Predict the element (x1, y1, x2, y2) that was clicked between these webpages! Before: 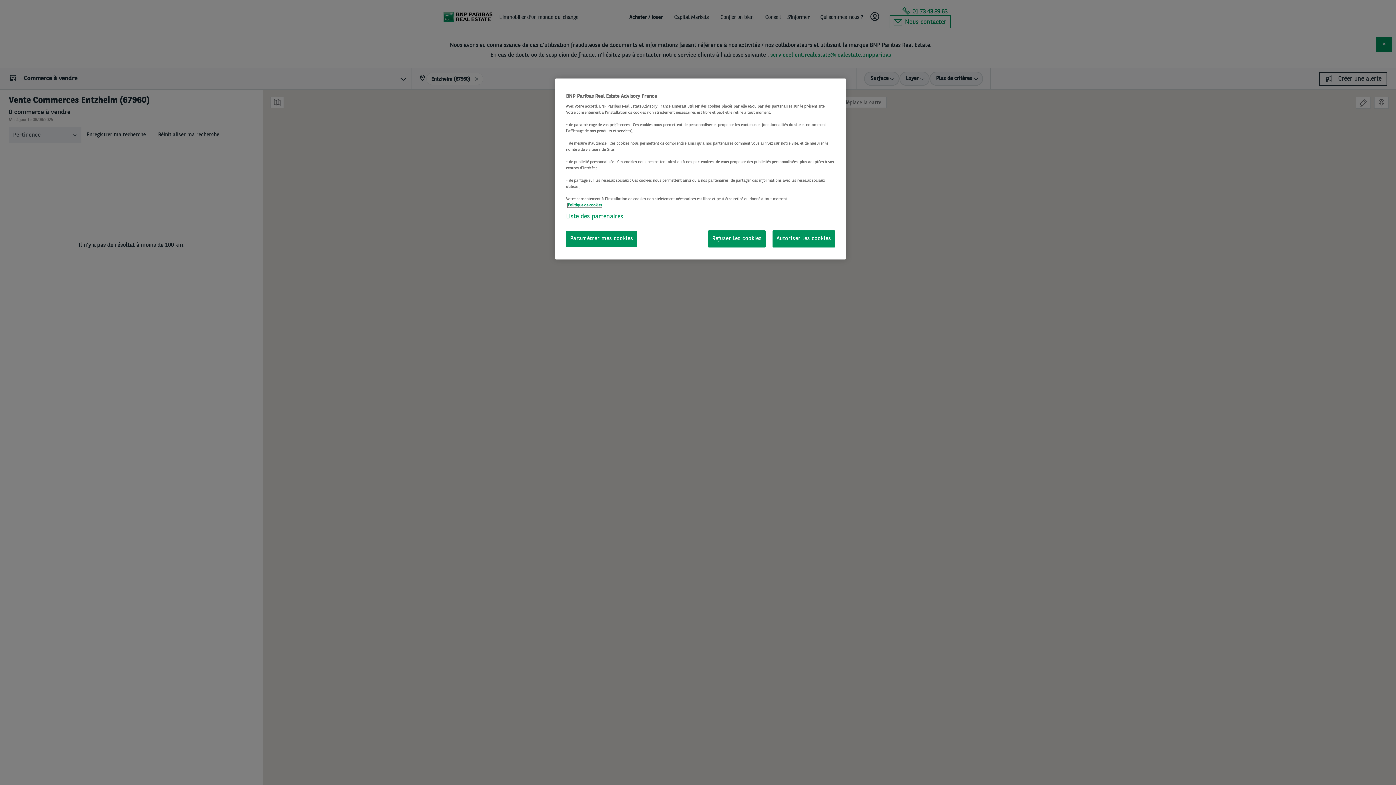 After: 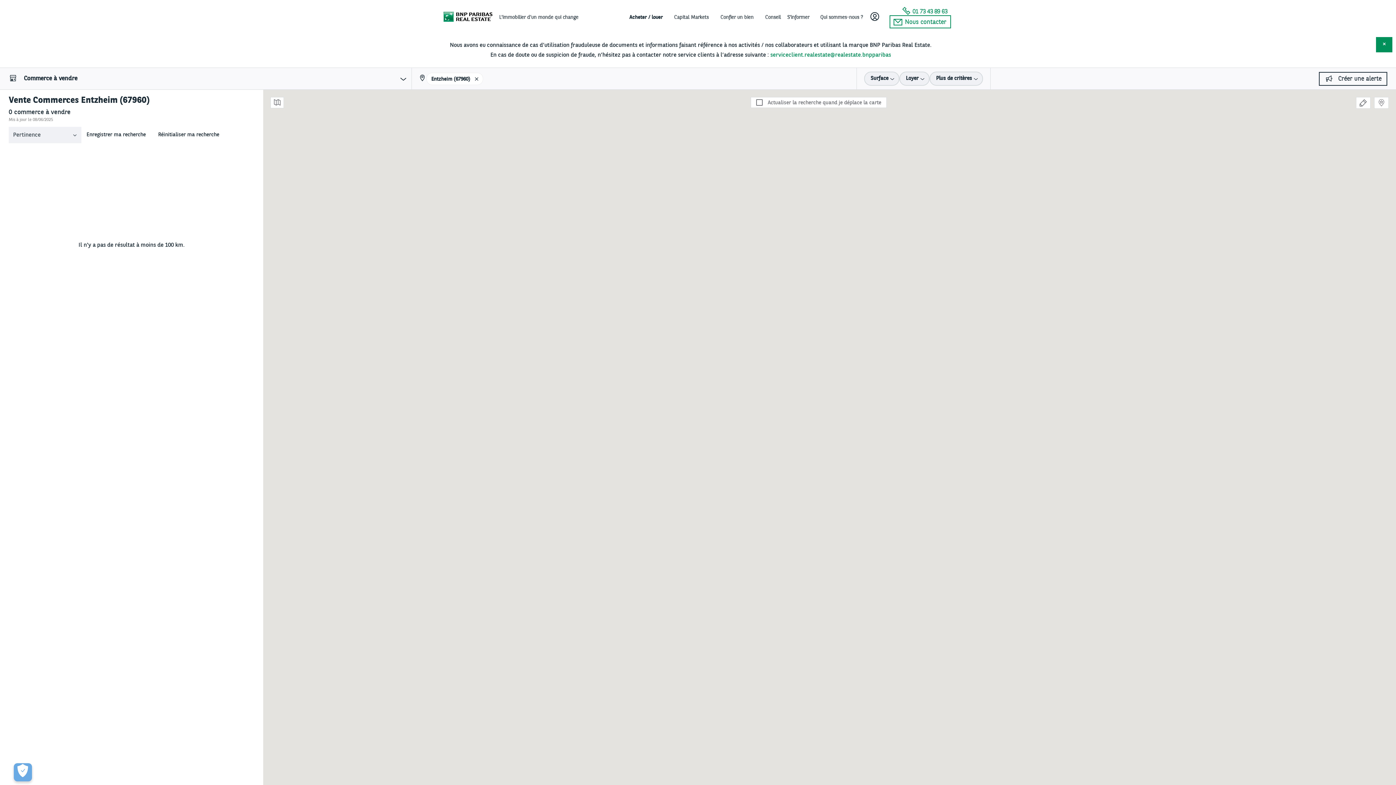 Action: bbox: (772, 230, 835, 247) label: Autoriser les cookies